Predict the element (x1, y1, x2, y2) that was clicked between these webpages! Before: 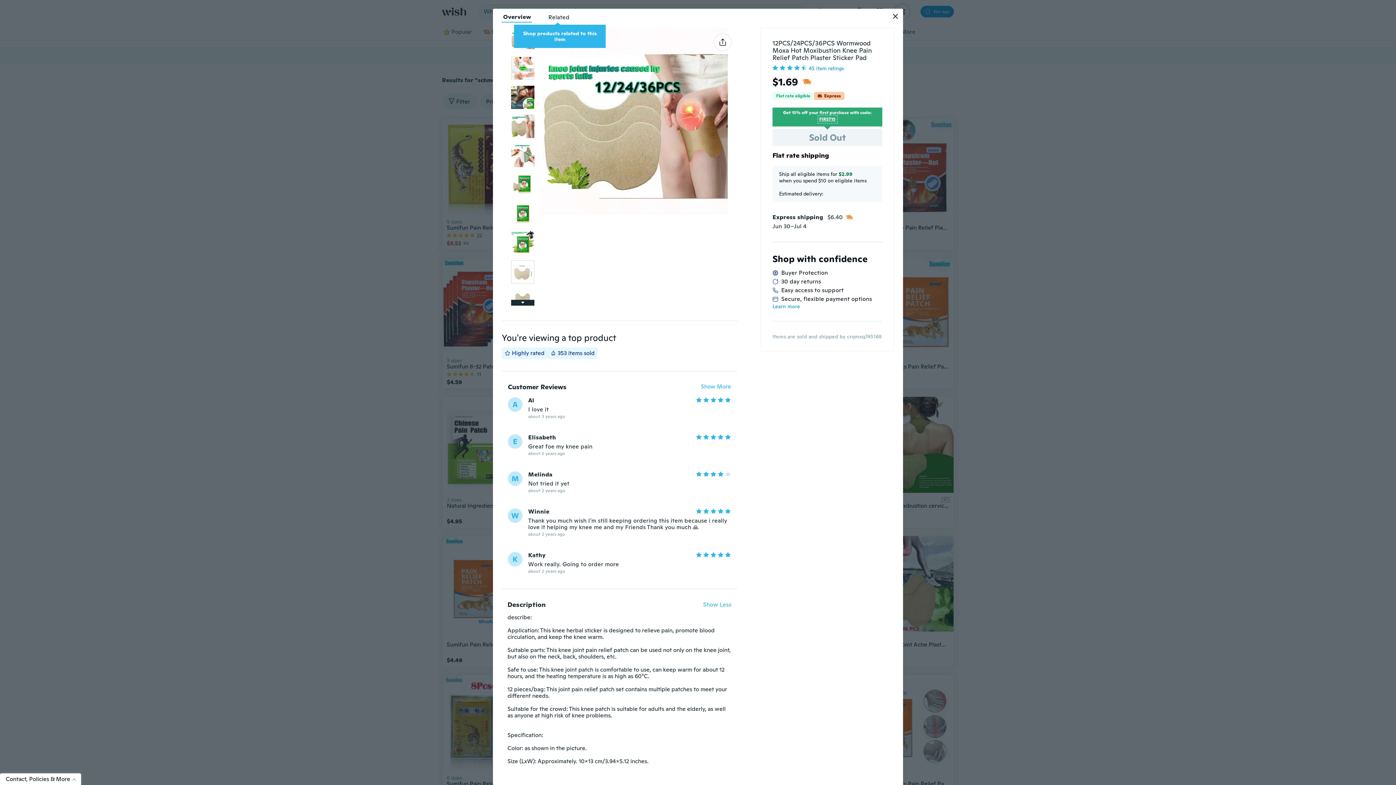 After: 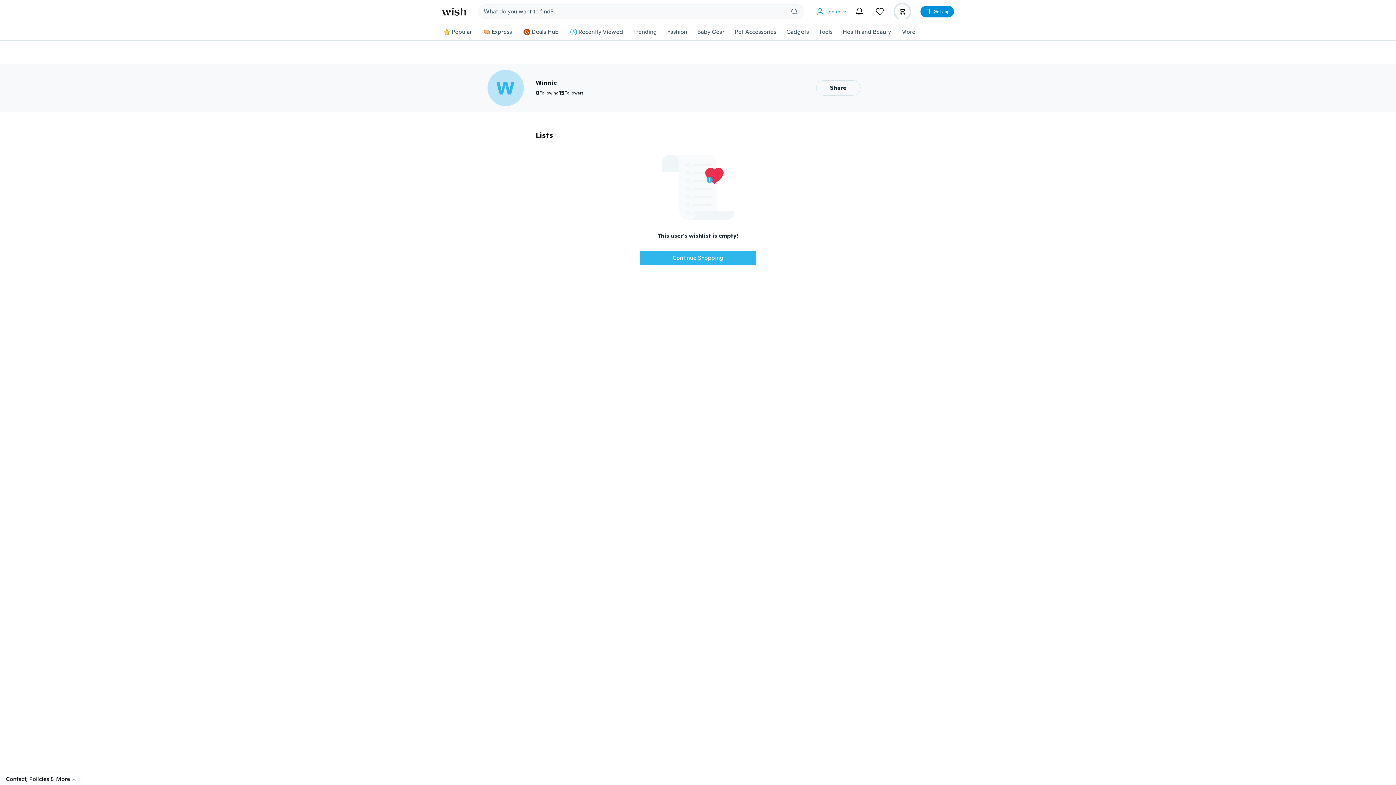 Action: bbox: (508, 508, 522, 523) label: W